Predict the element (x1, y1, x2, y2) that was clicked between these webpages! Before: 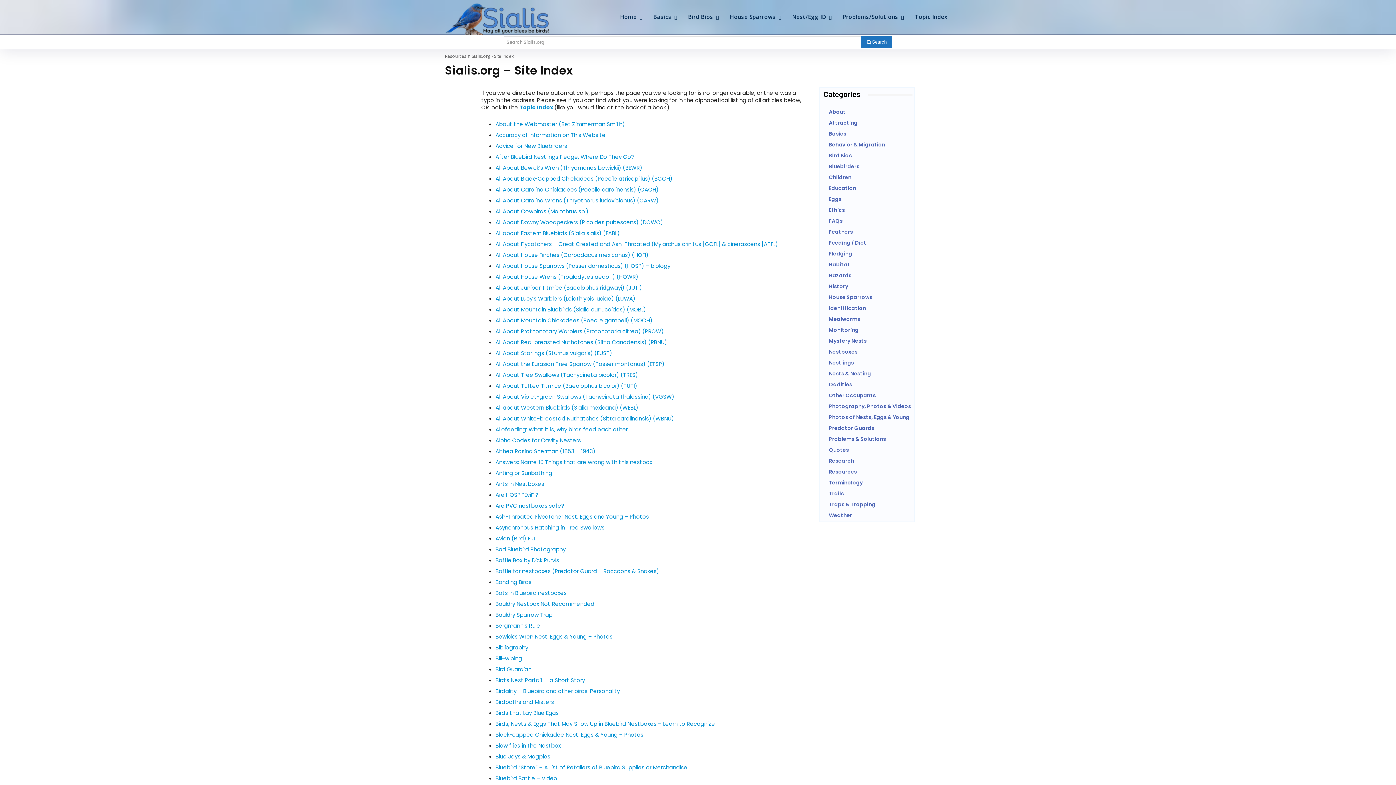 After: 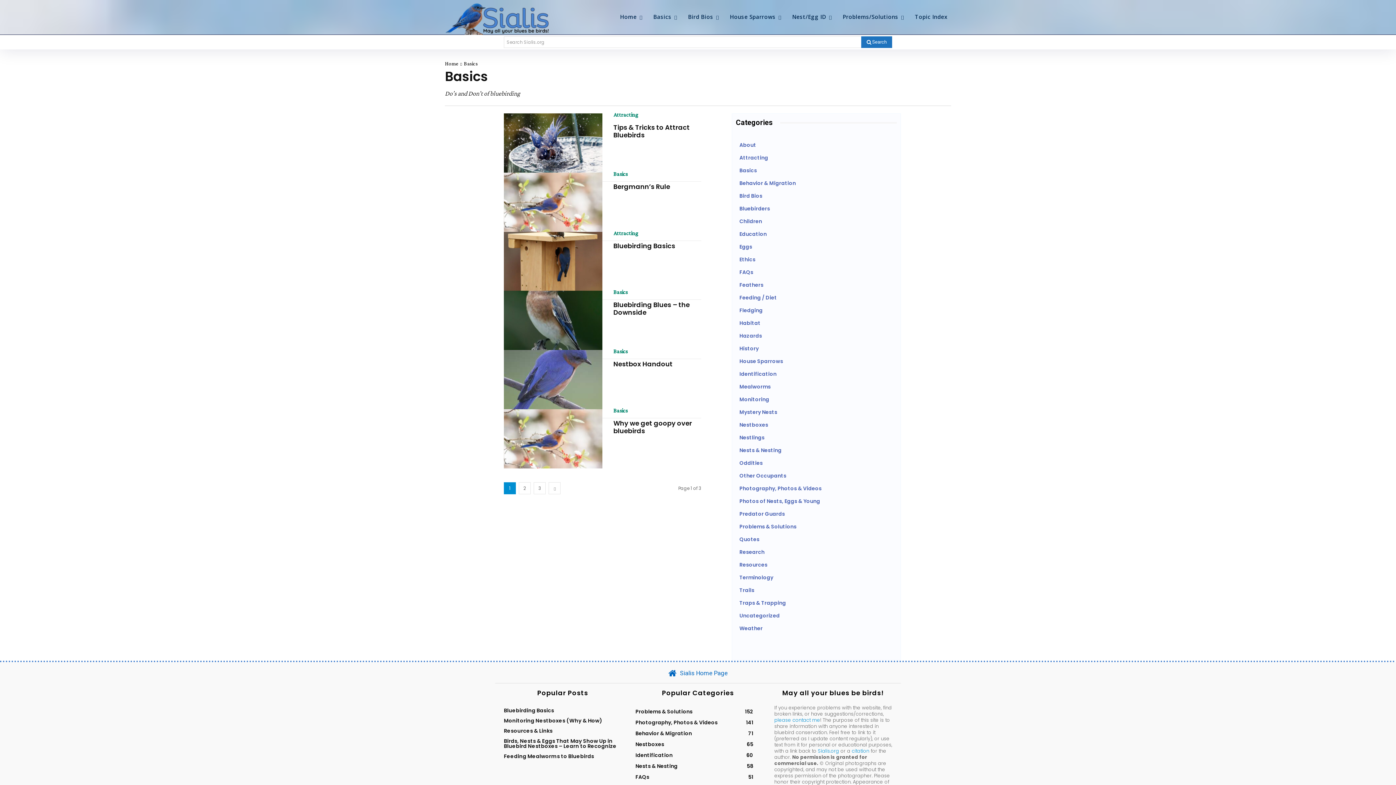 Action: bbox: (823, 128, 912, 139) label: Basics